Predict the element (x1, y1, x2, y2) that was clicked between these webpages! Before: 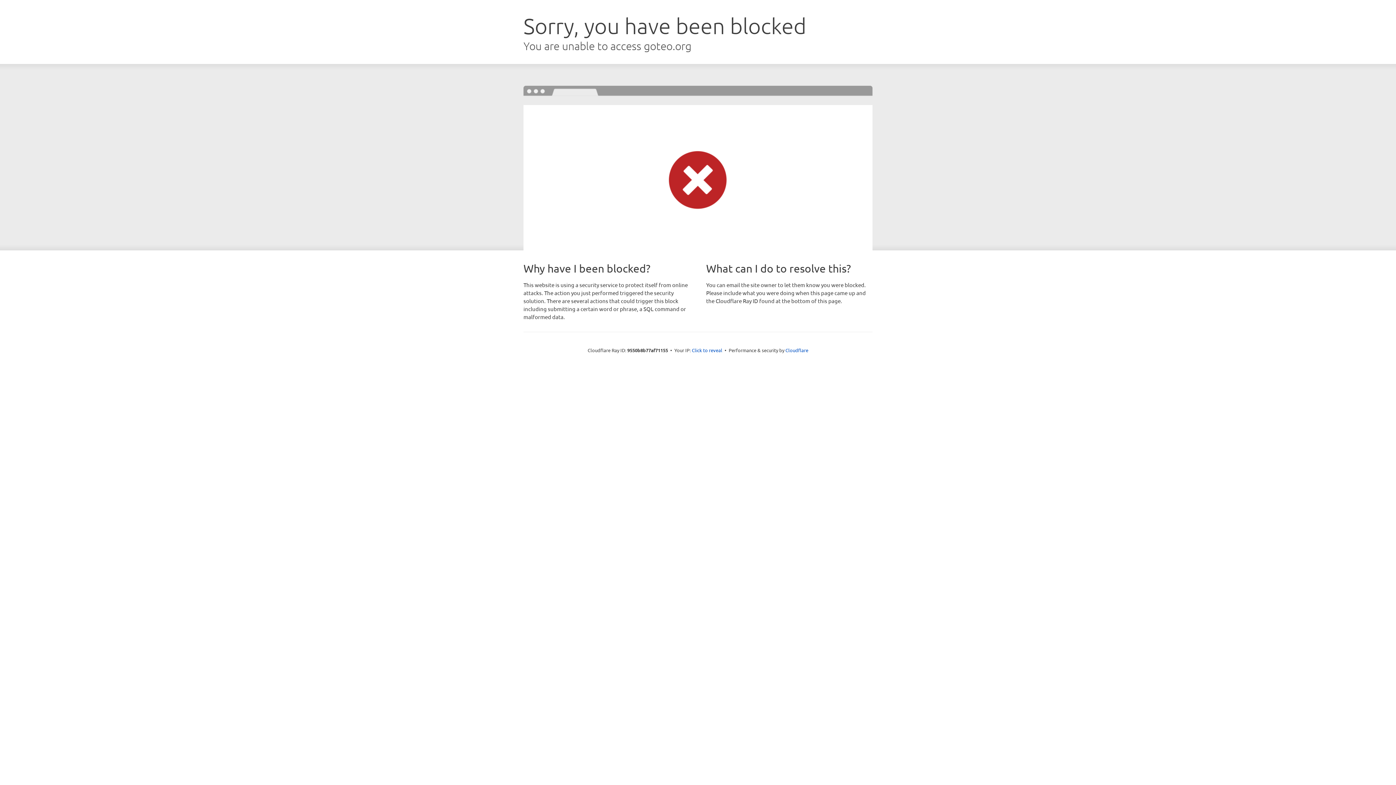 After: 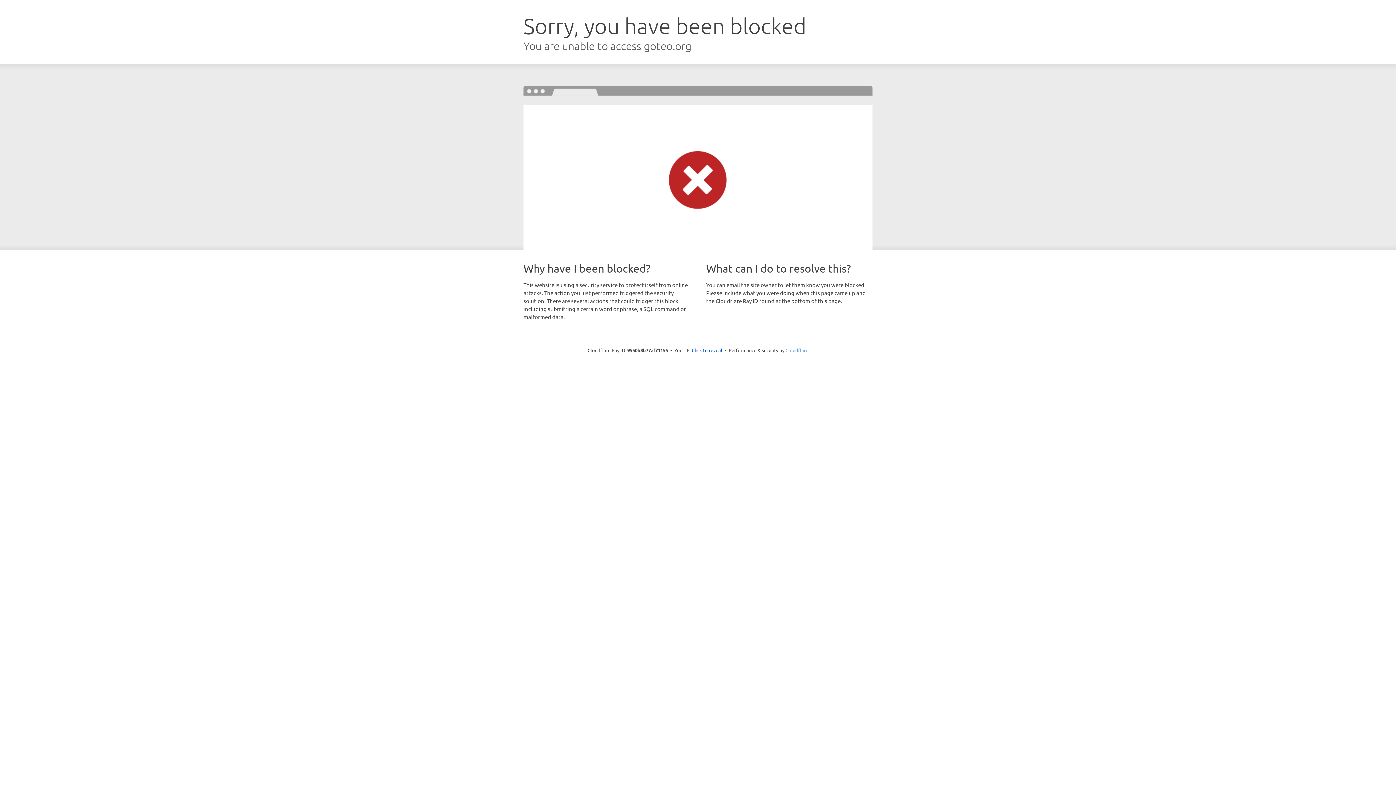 Action: label: Cloudflare bbox: (785, 347, 808, 353)